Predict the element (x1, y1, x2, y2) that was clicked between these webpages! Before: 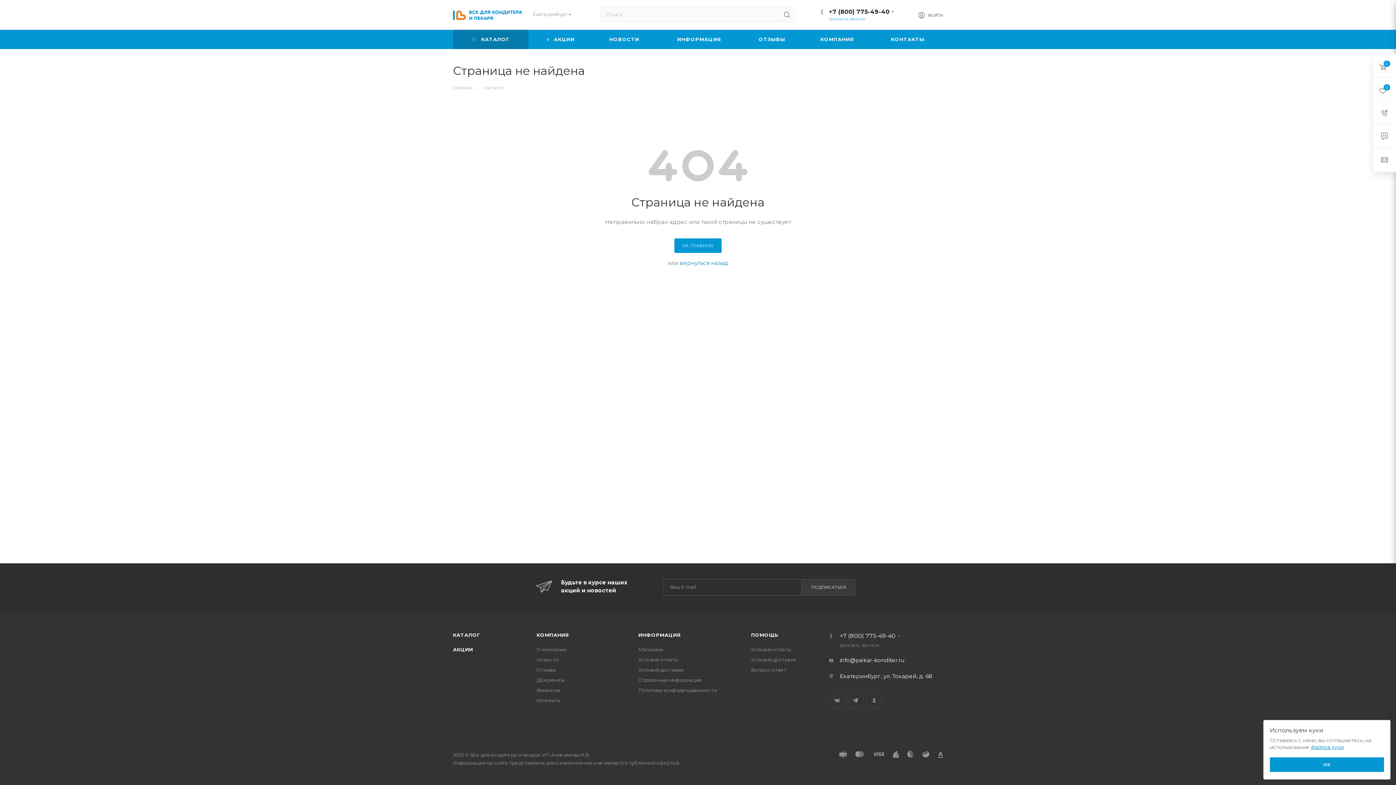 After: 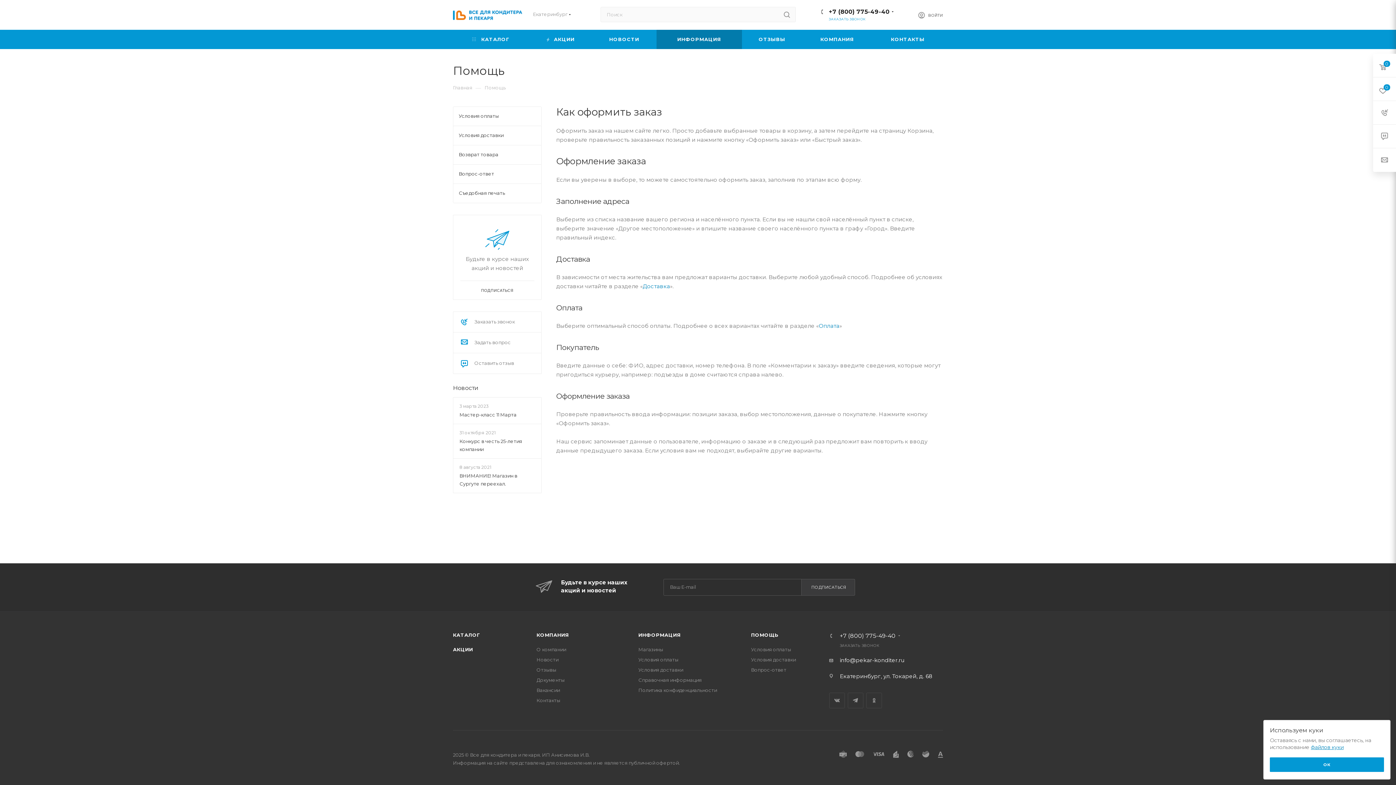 Action: label: ИНФОРМАЦИЯ bbox: (656, 29, 742, 49)